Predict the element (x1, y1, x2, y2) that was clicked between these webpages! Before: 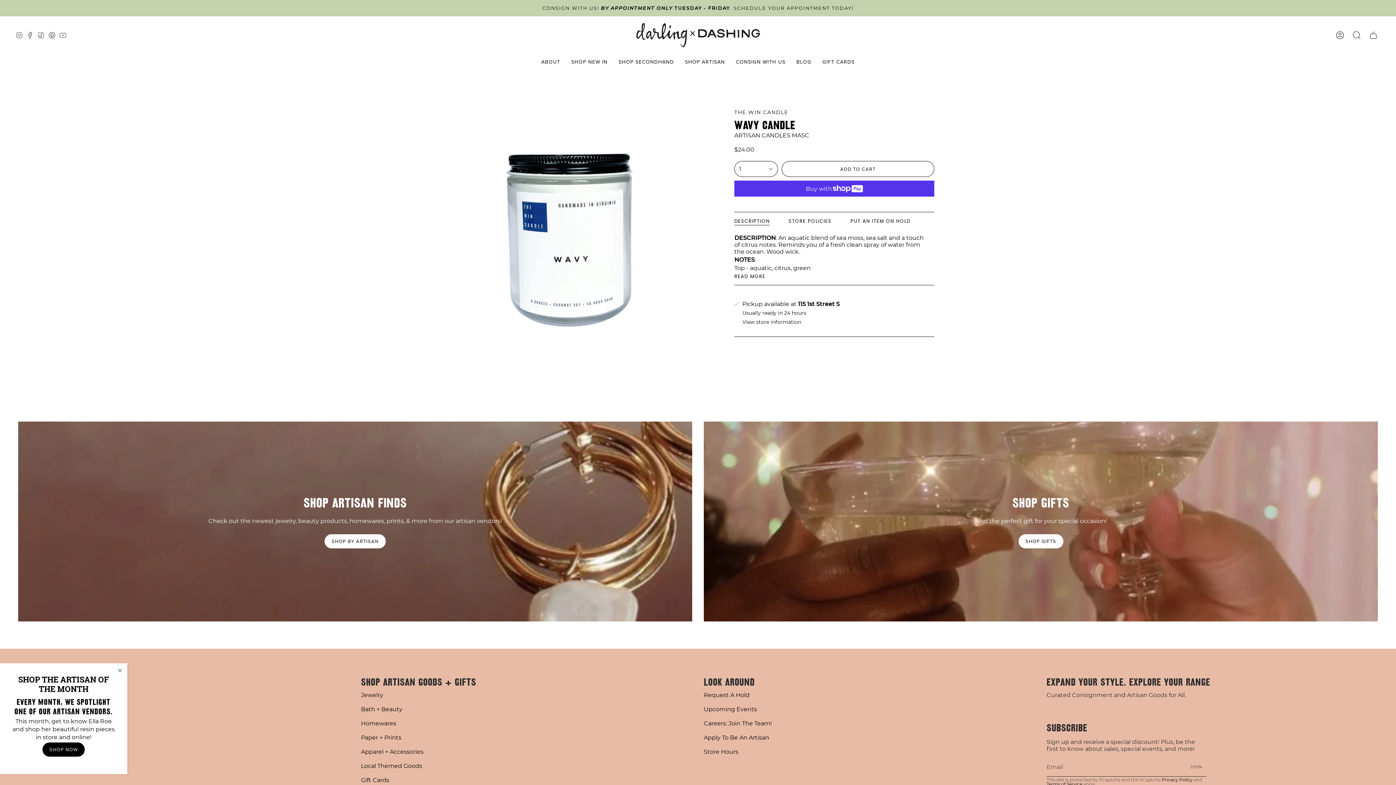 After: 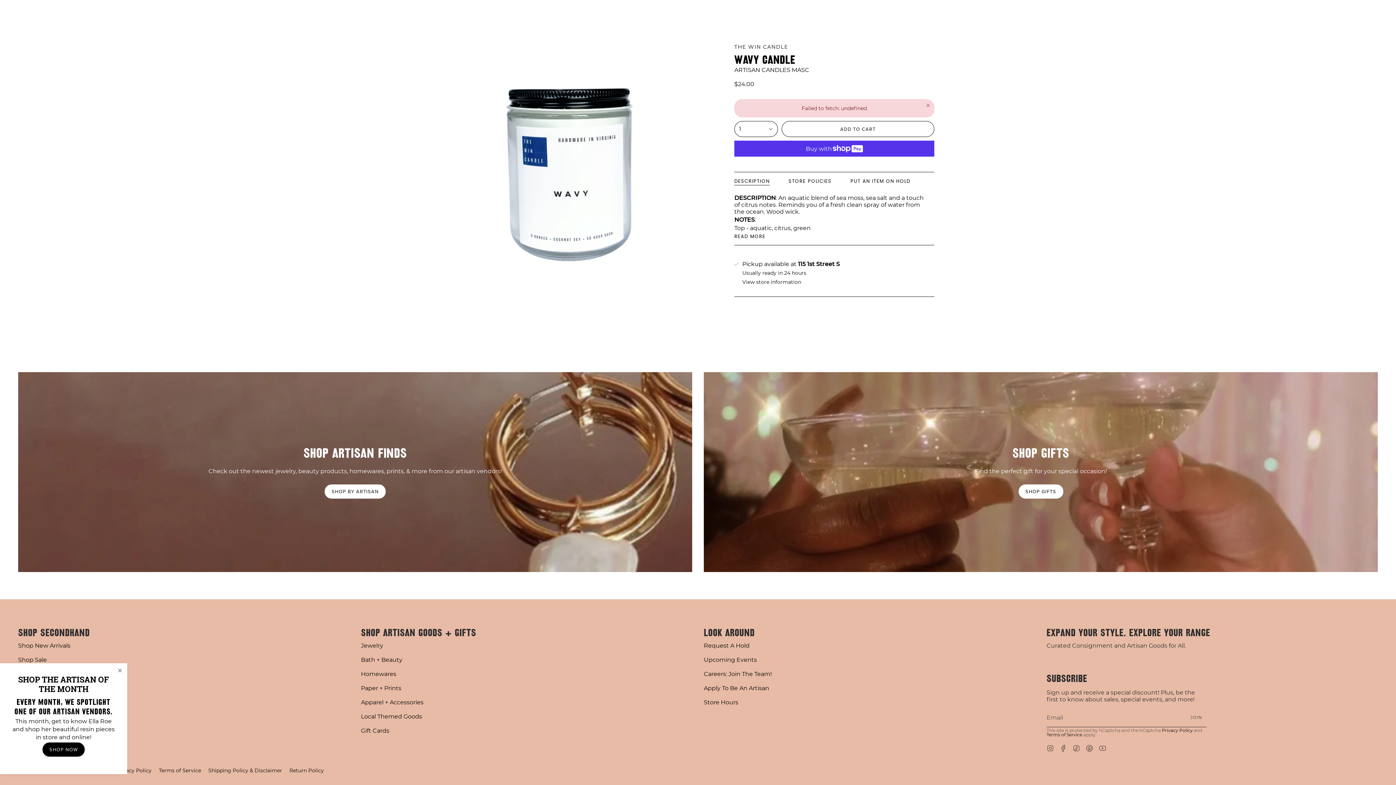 Action: bbox: (781, 161, 934, 177) label: ADD TO CART
 